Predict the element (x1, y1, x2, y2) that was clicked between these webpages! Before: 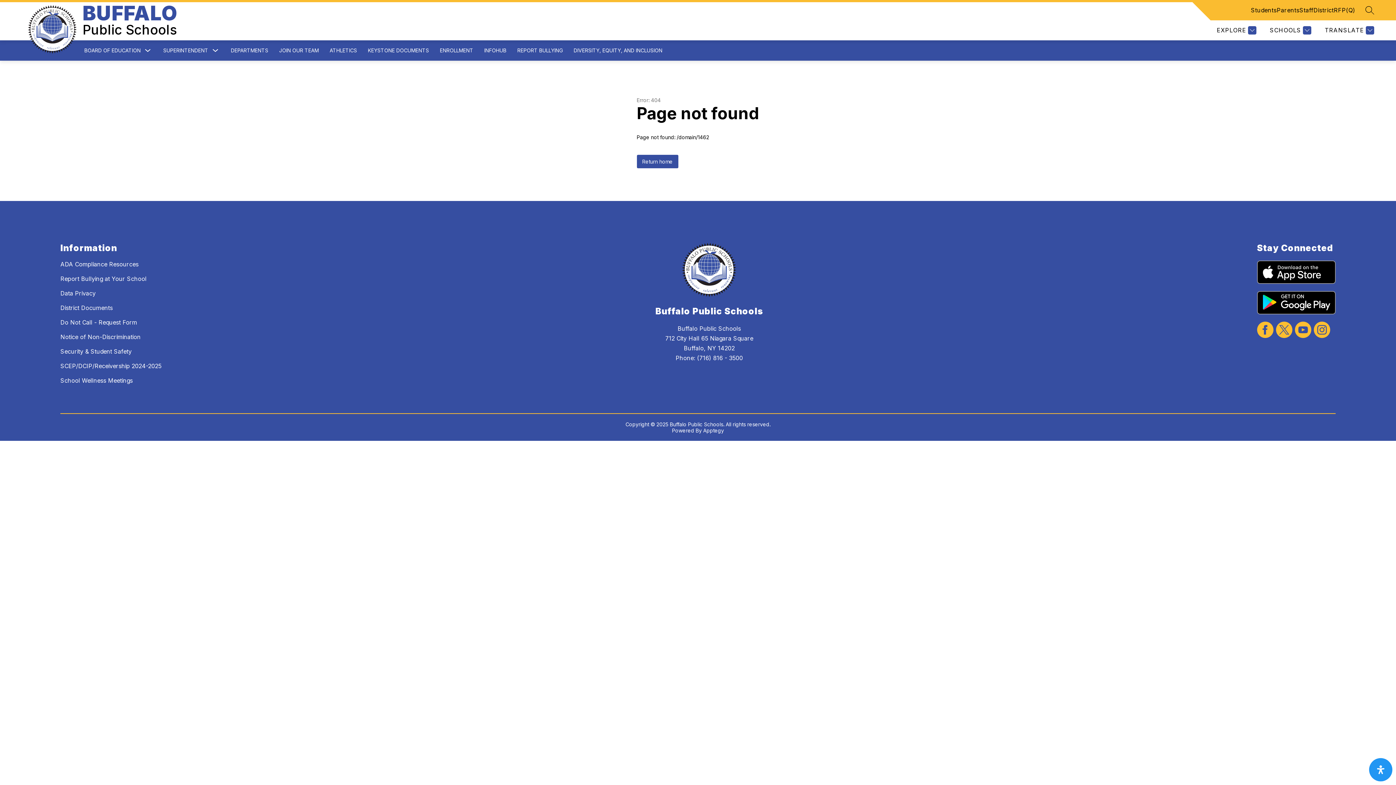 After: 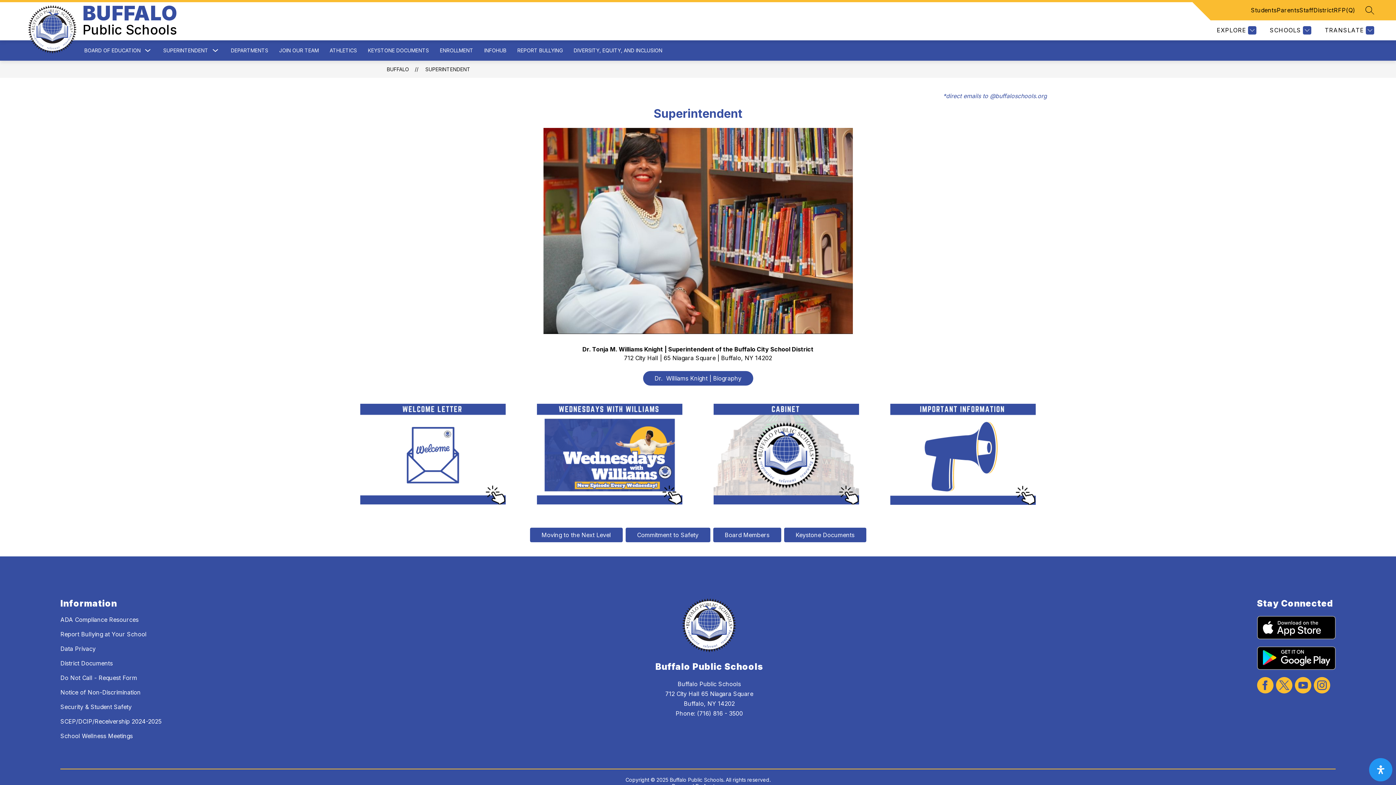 Action: bbox: (163, 47, 208, 53) label: SUPERINTENDENT